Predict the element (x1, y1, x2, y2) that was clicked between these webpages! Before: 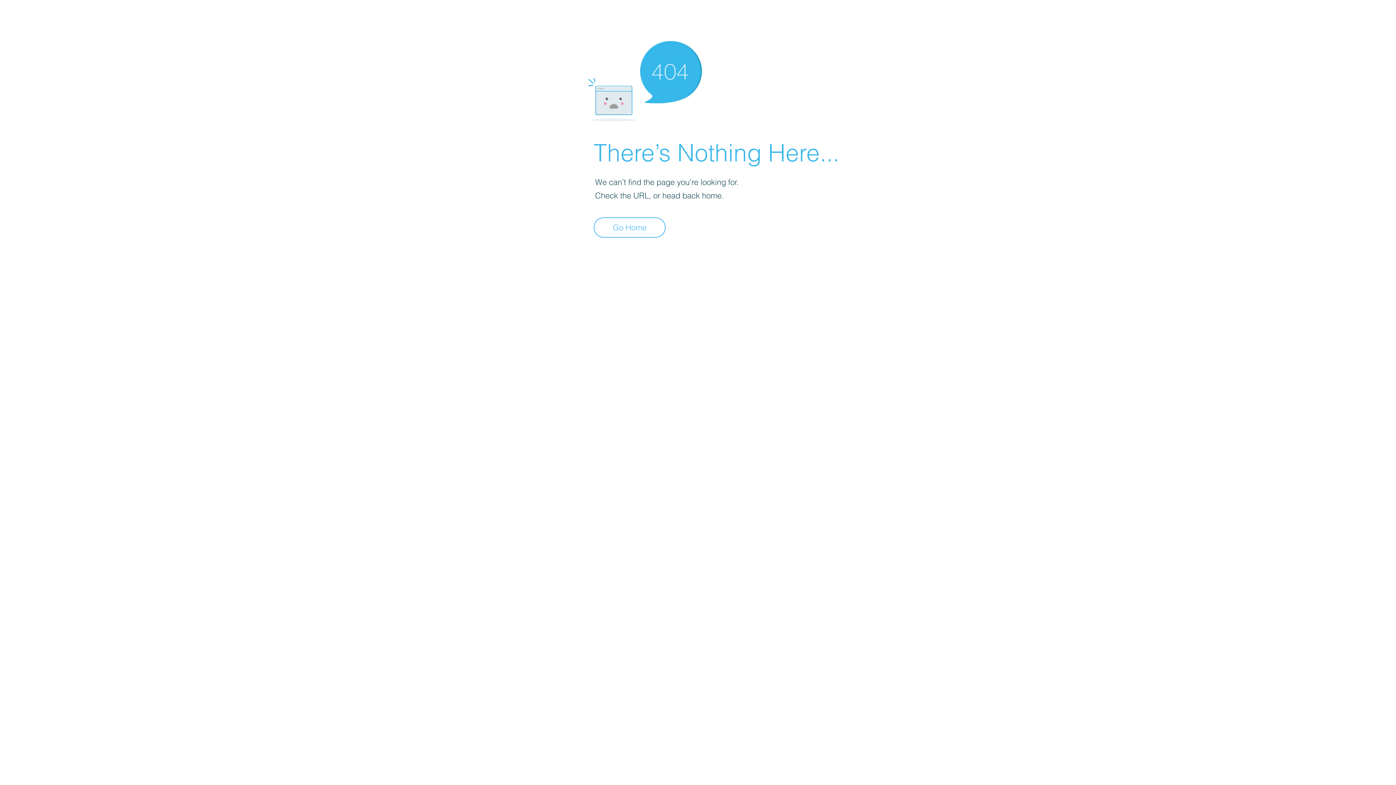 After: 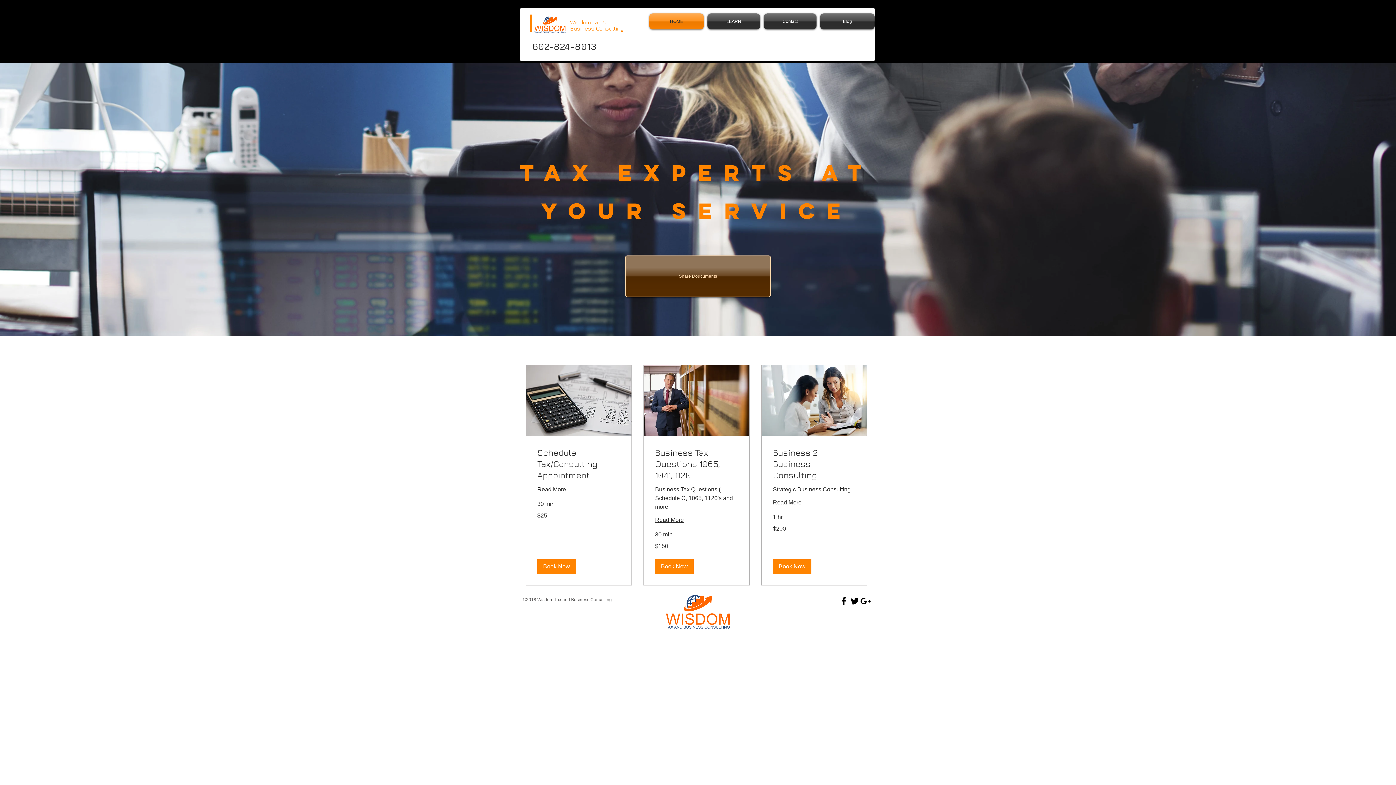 Action: bbox: (593, 217, 665, 237) label: Go Home